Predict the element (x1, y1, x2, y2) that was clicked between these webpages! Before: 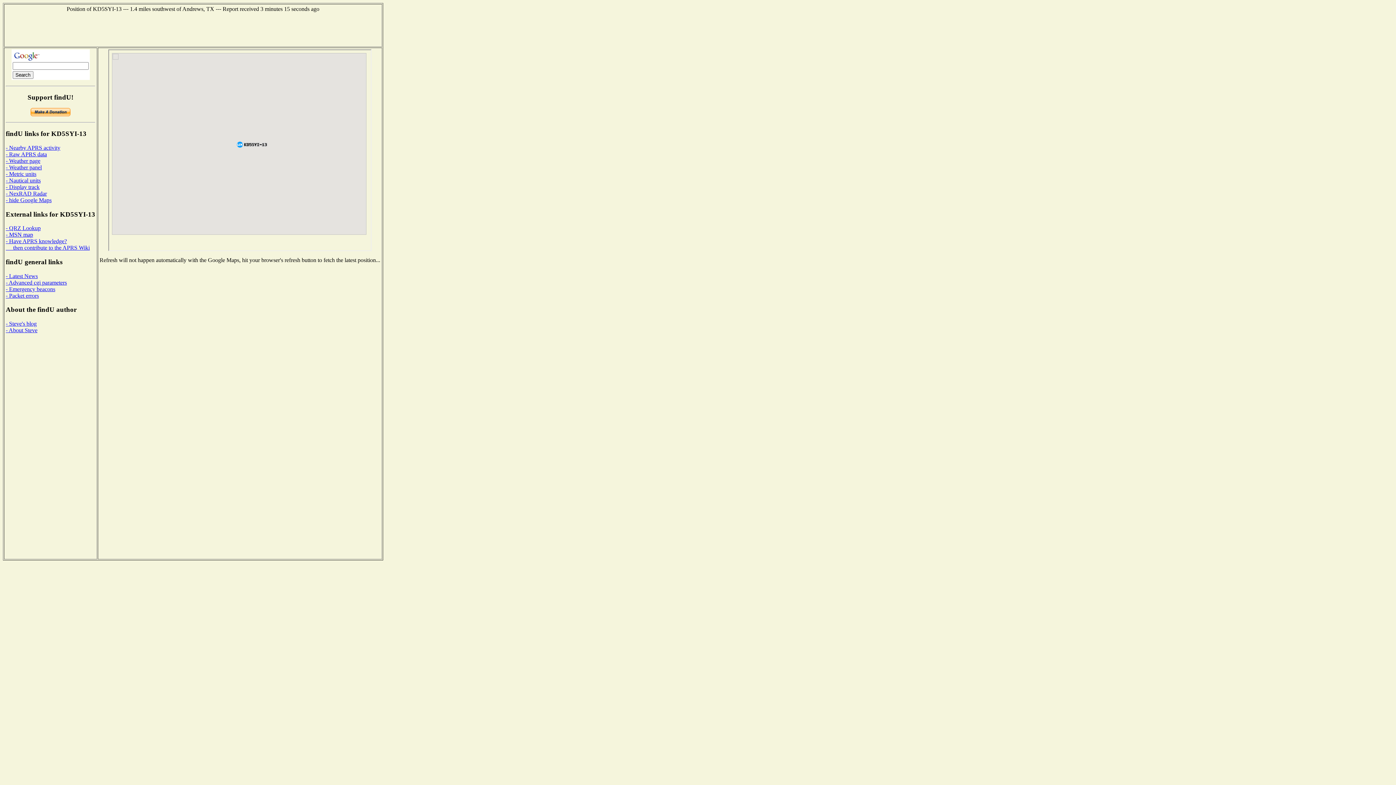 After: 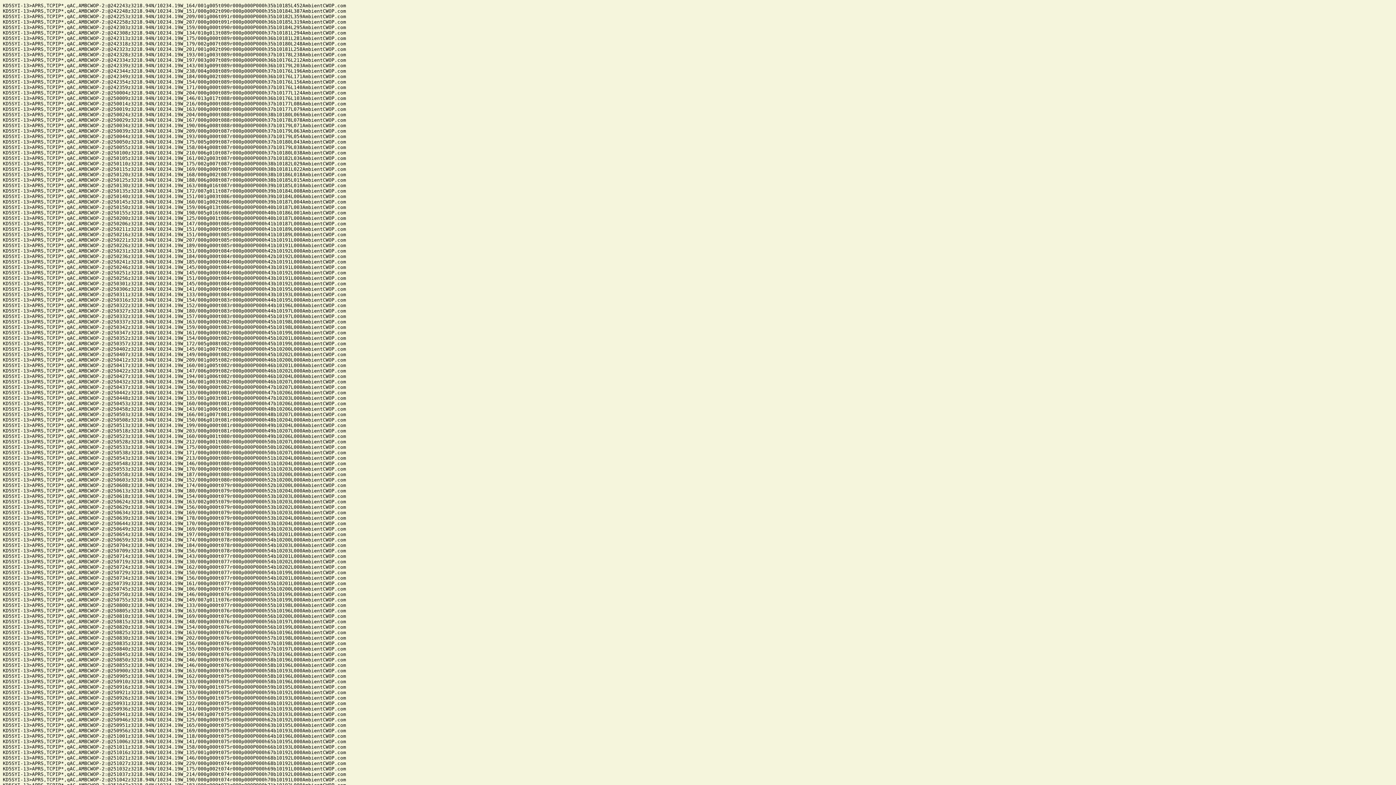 Action: label: - Raw APRS data bbox: (5, 151, 46, 157)